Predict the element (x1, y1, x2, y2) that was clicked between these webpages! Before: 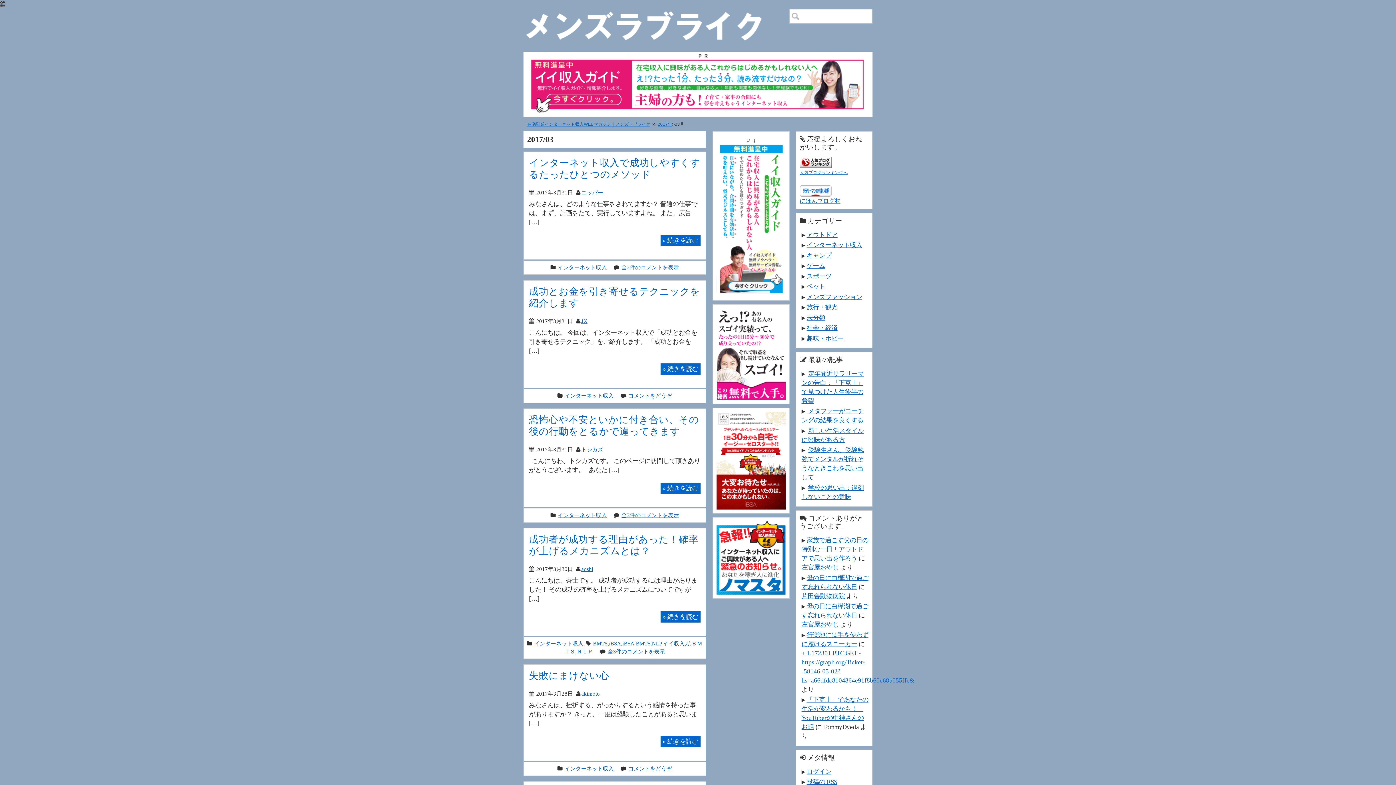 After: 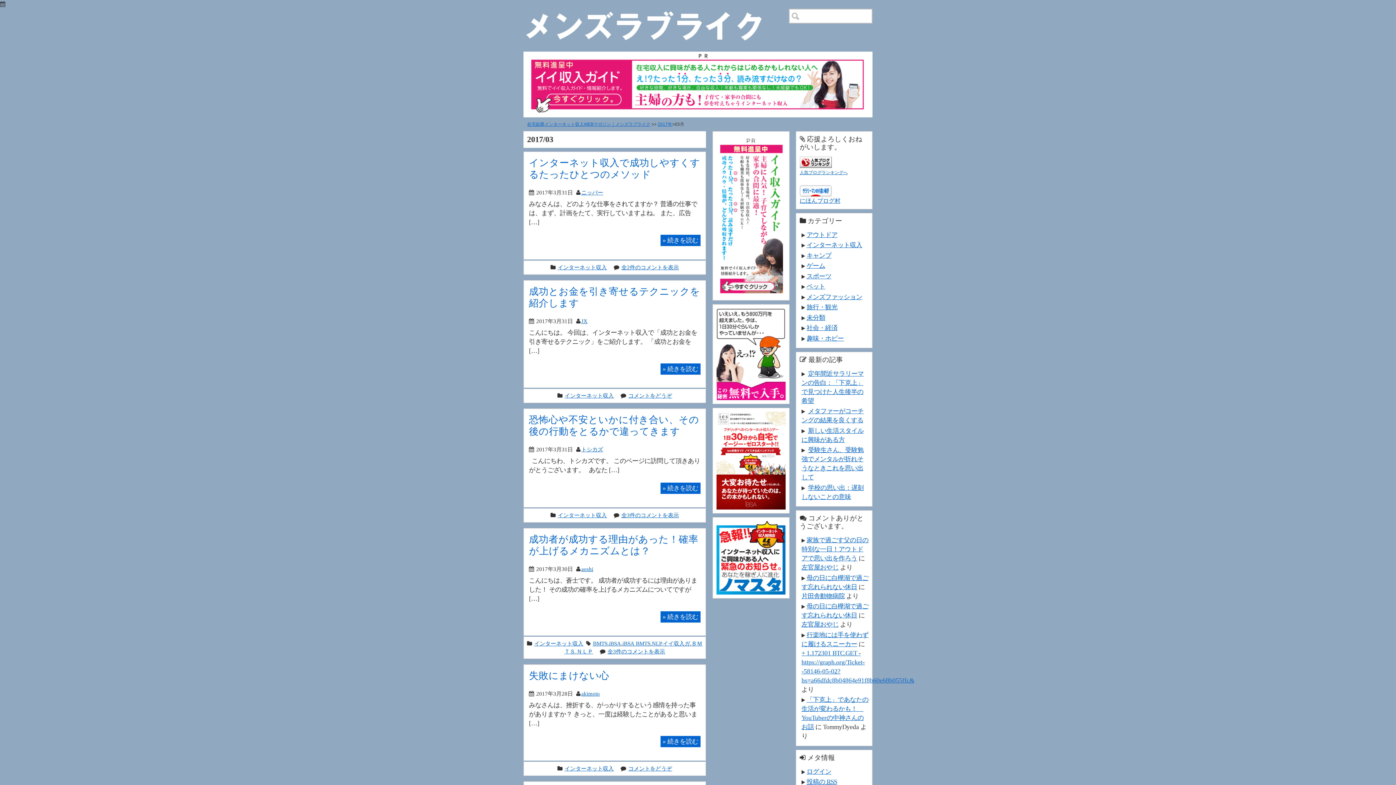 Action: bbox: (799, 157, 831, 164)